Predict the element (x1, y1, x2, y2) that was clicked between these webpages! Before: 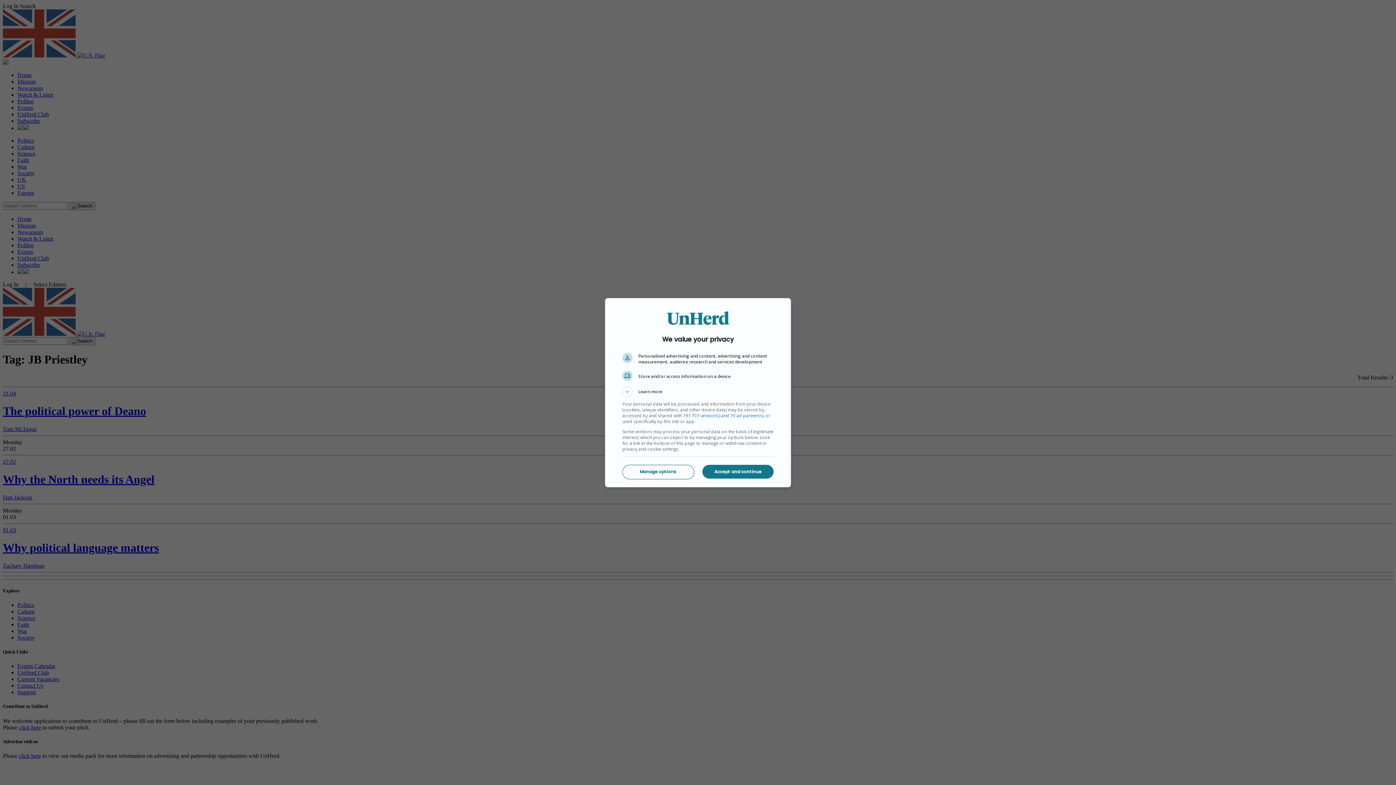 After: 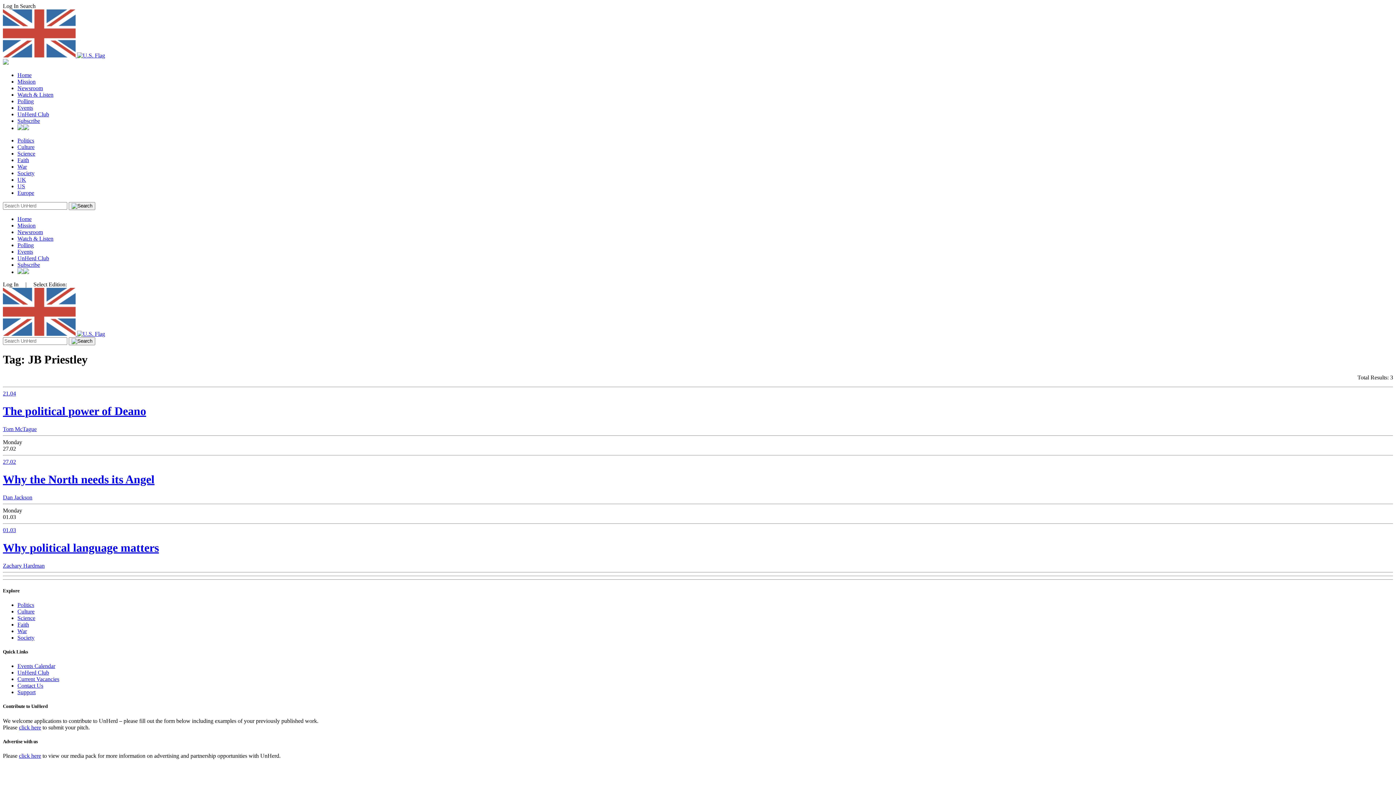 Action: bbox: (702, 465, 773, 478) label: Accept and continue